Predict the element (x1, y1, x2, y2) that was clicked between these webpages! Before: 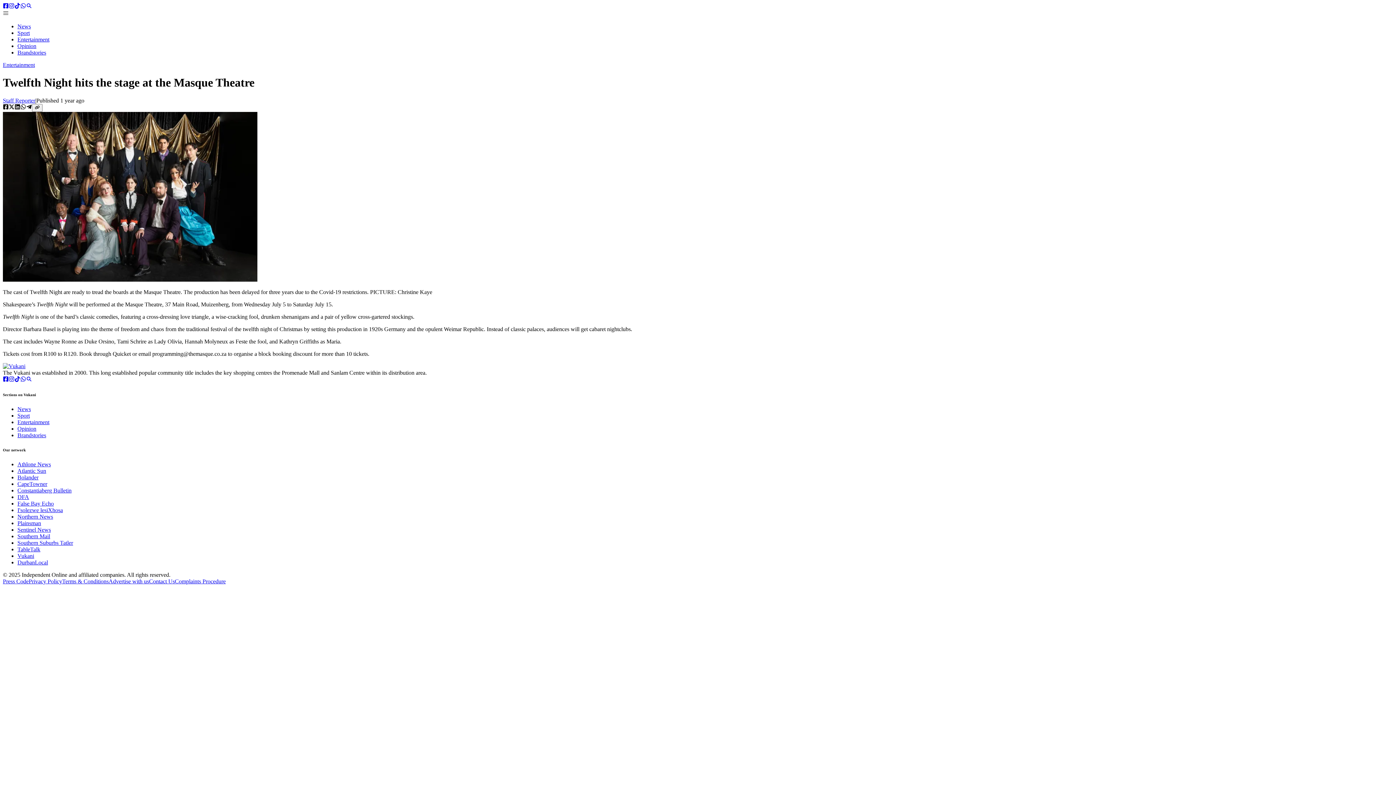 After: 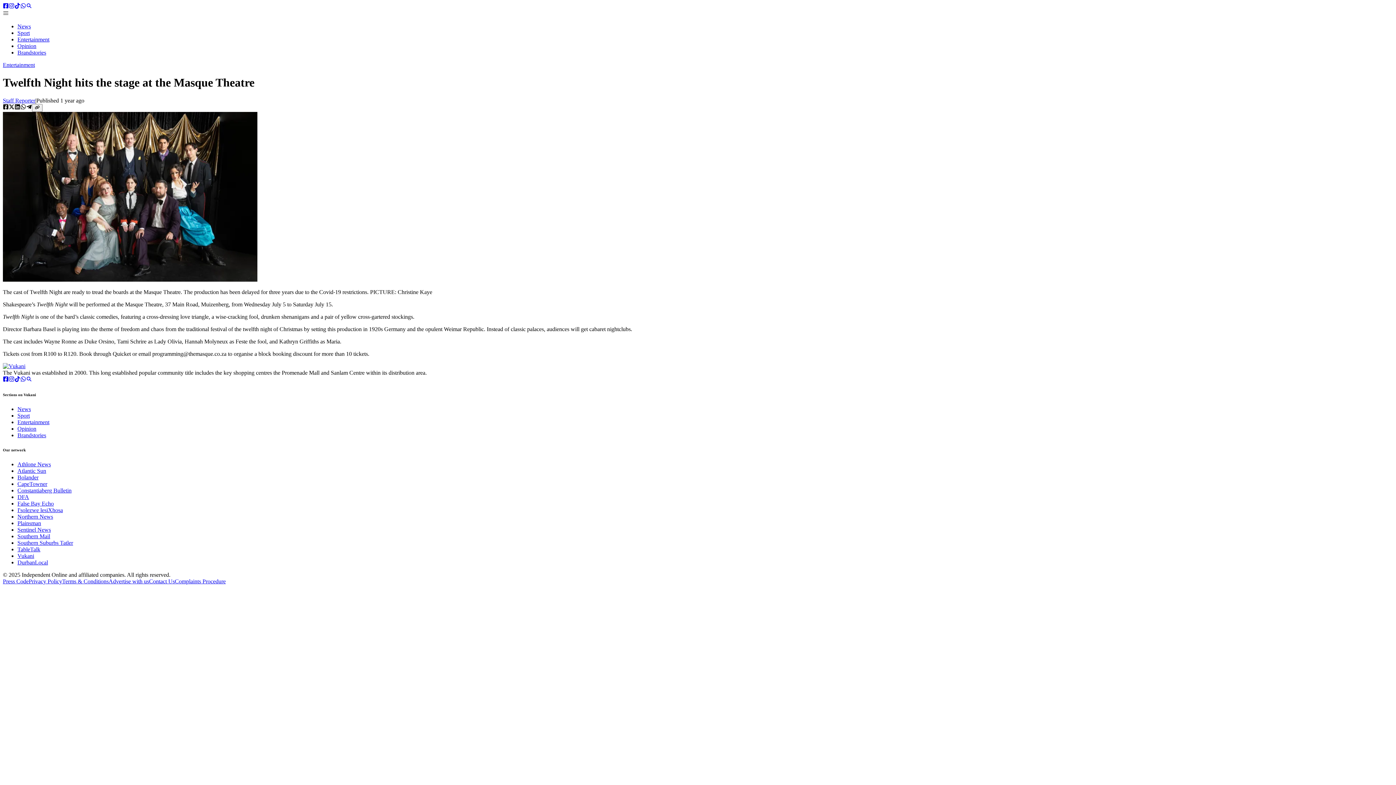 Action: label: DFA bbox: (17, 494, 29, 500)